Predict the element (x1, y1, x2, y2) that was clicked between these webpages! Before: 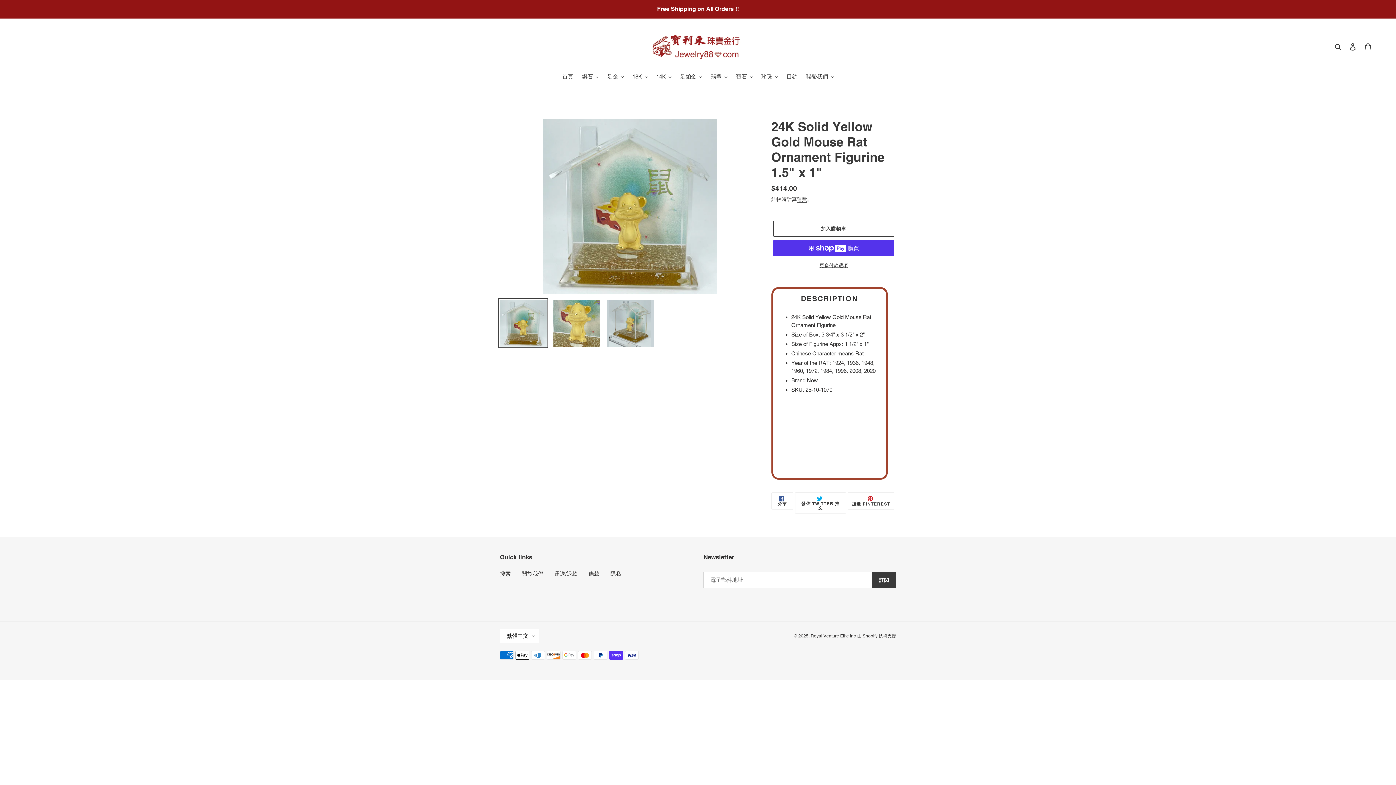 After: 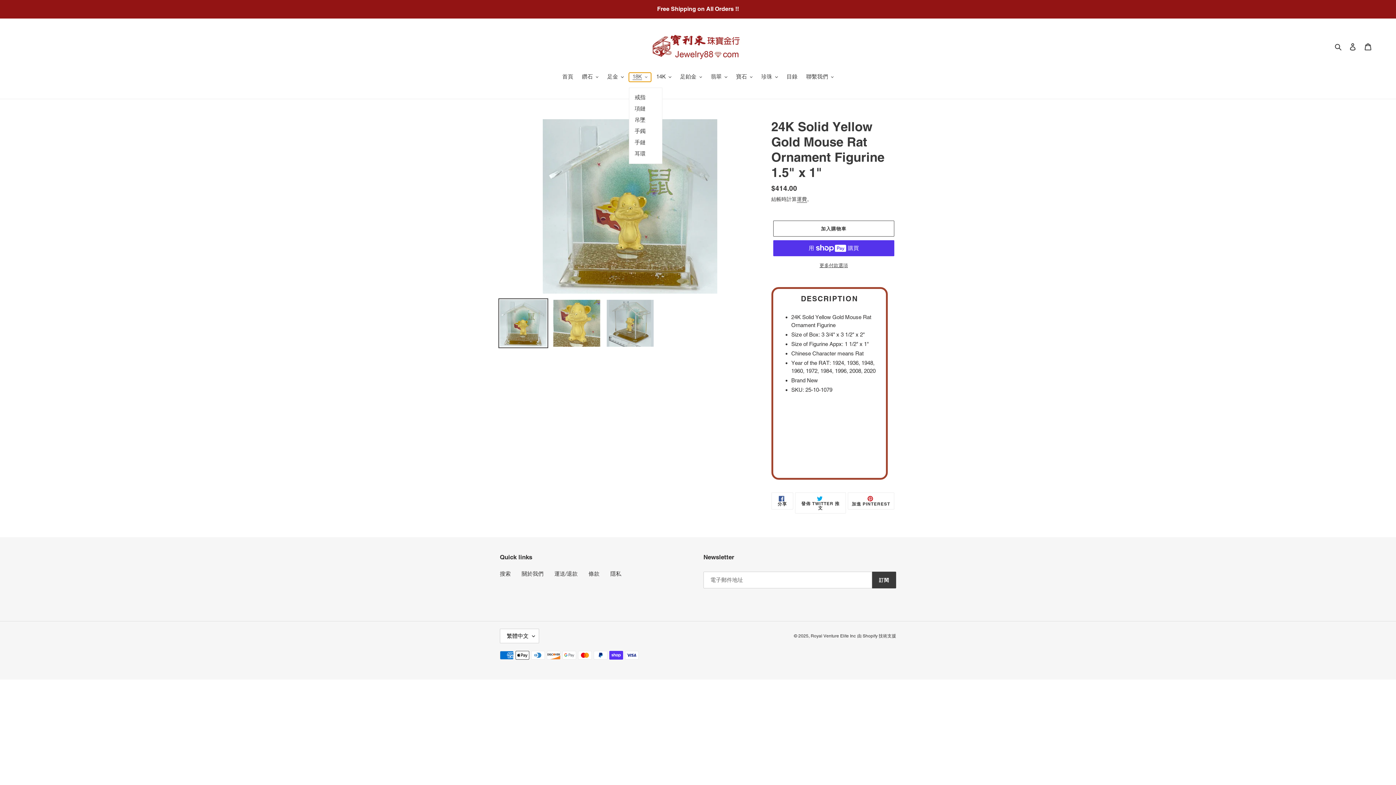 Action: label: 18K bbox: (629, 72, 651, 81)